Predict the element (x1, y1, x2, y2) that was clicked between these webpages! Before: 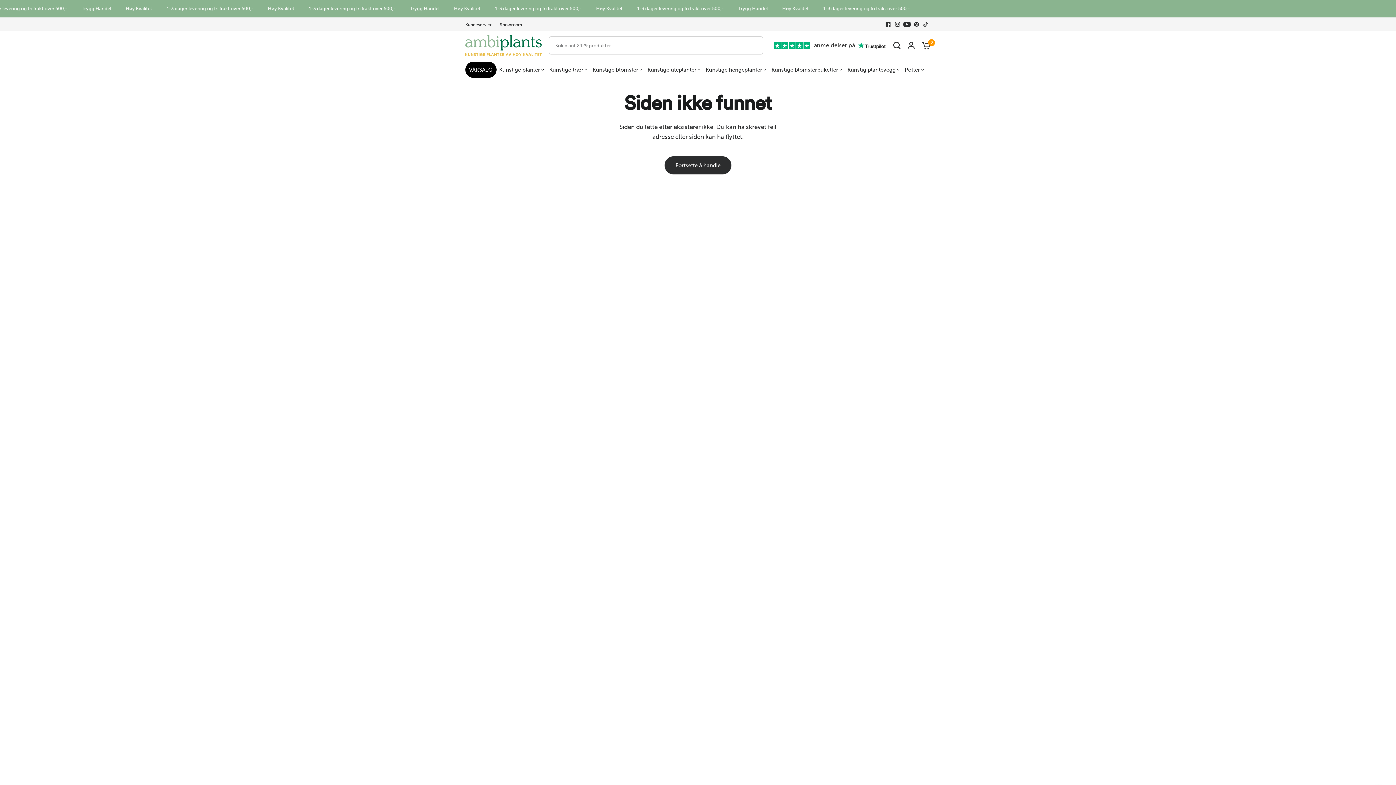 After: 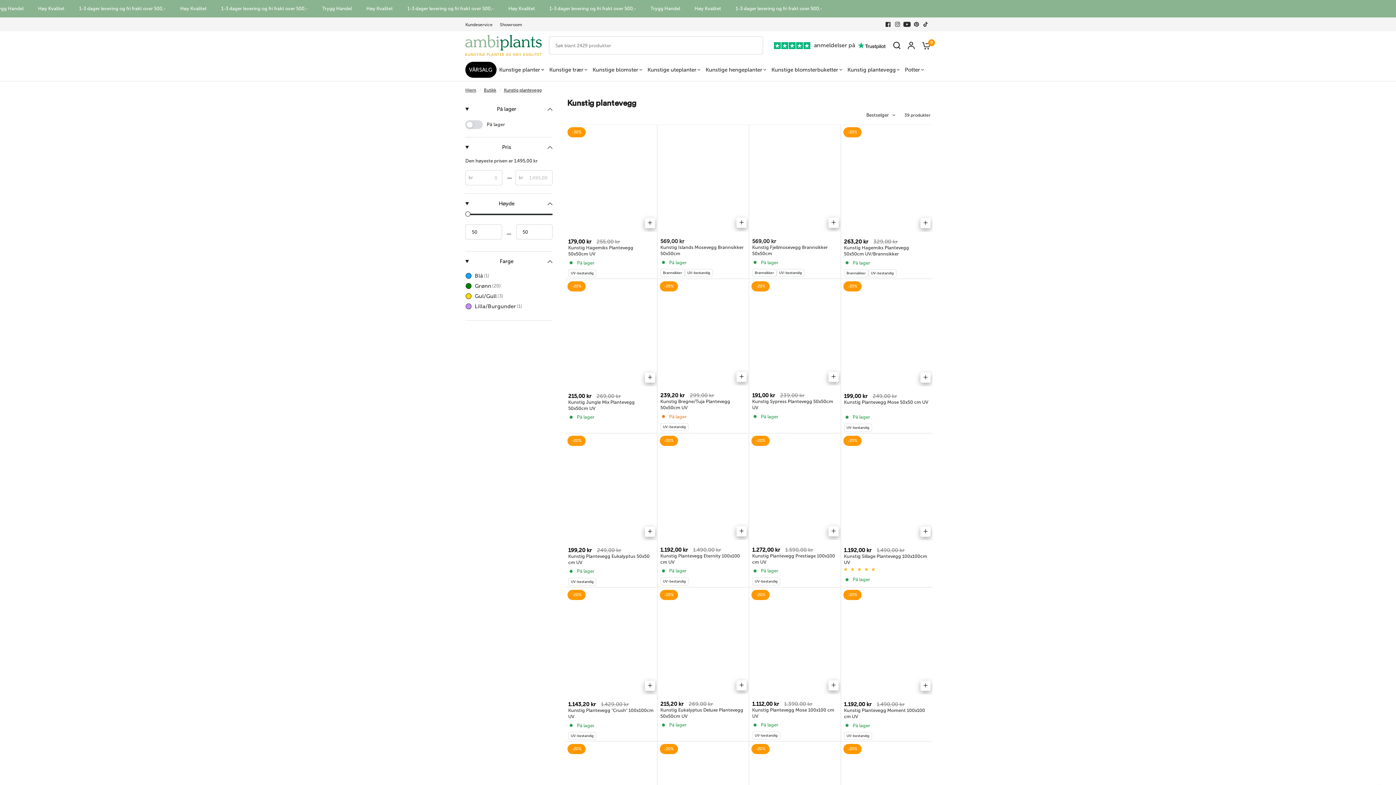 Action: bbox: (847, 65, 900, 74) label: Kunstig plantevegg